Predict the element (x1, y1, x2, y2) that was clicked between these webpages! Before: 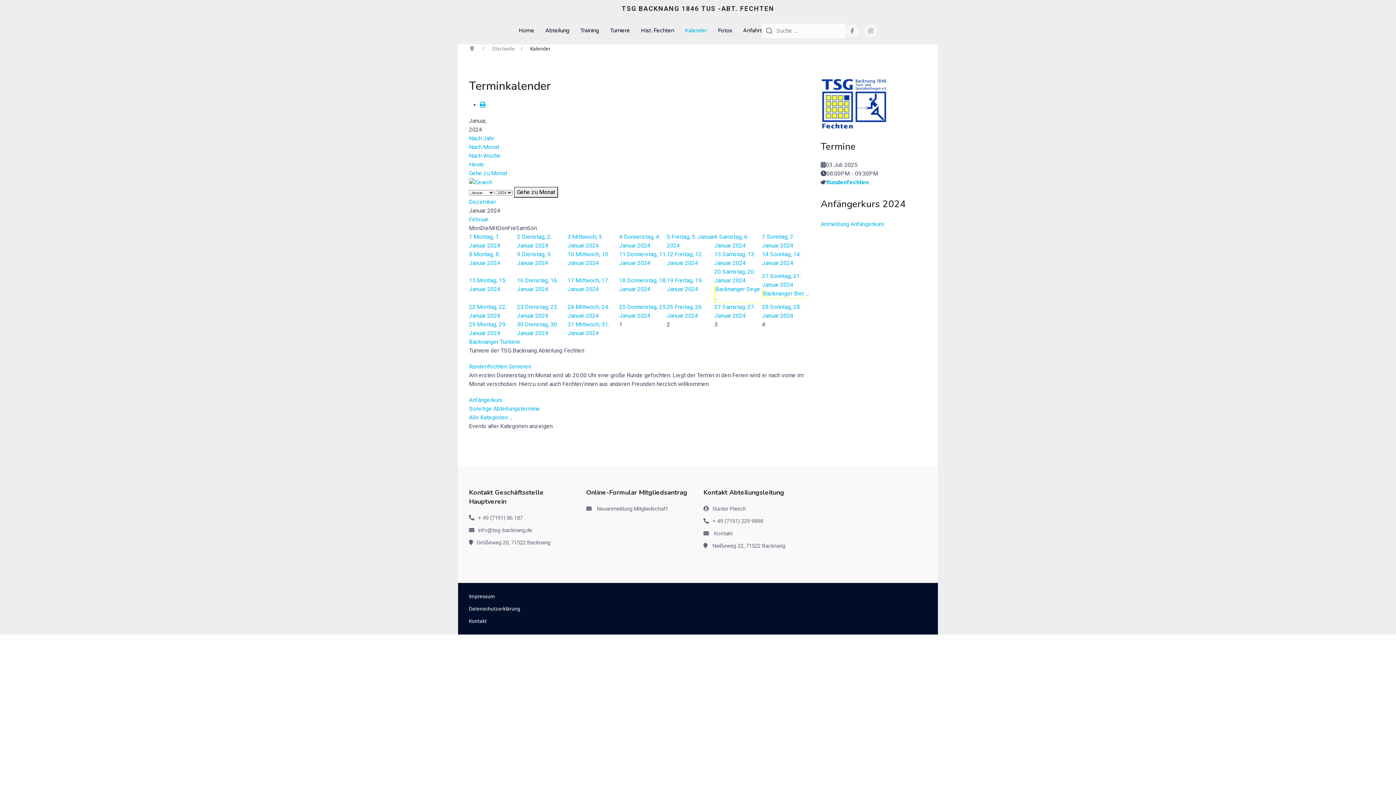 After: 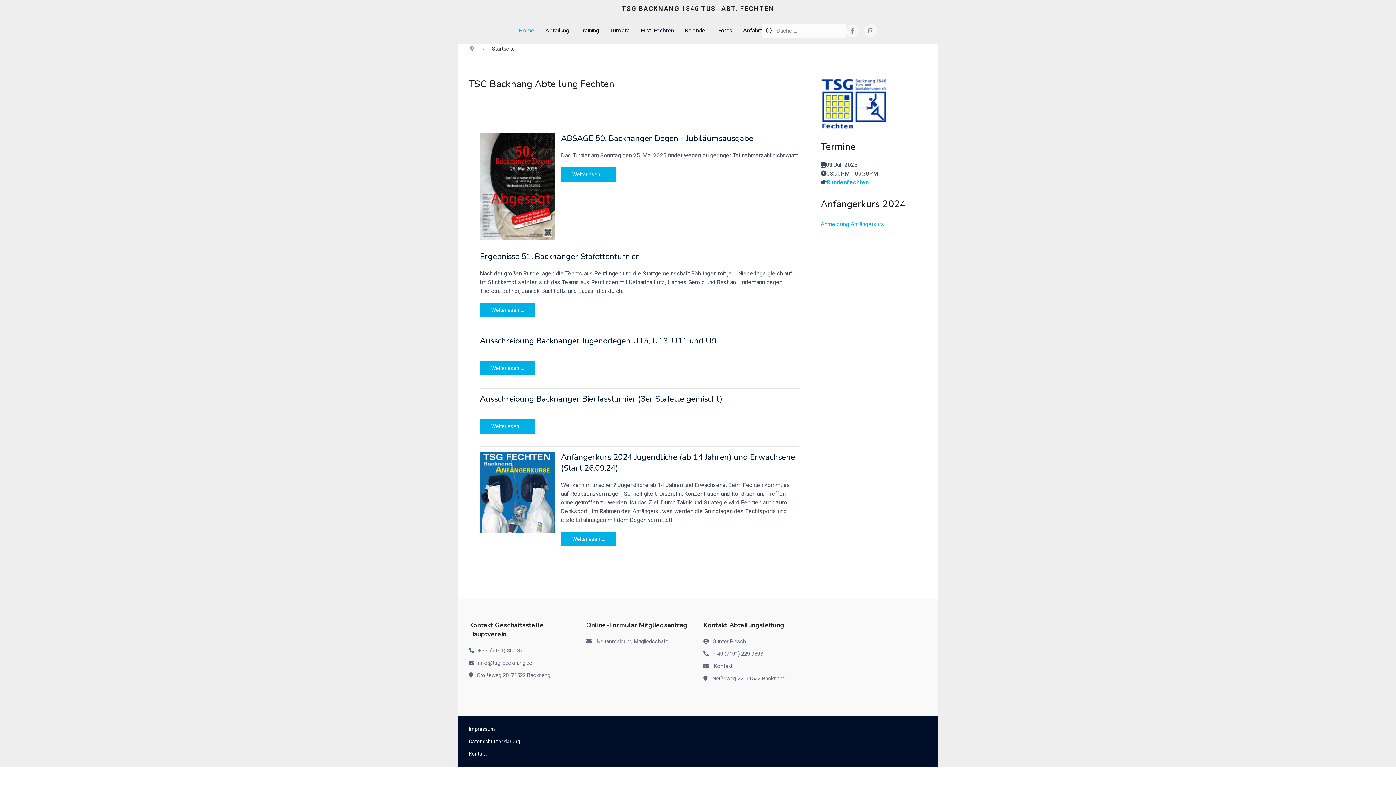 Action: bbox: (820, 100, 887, 106)